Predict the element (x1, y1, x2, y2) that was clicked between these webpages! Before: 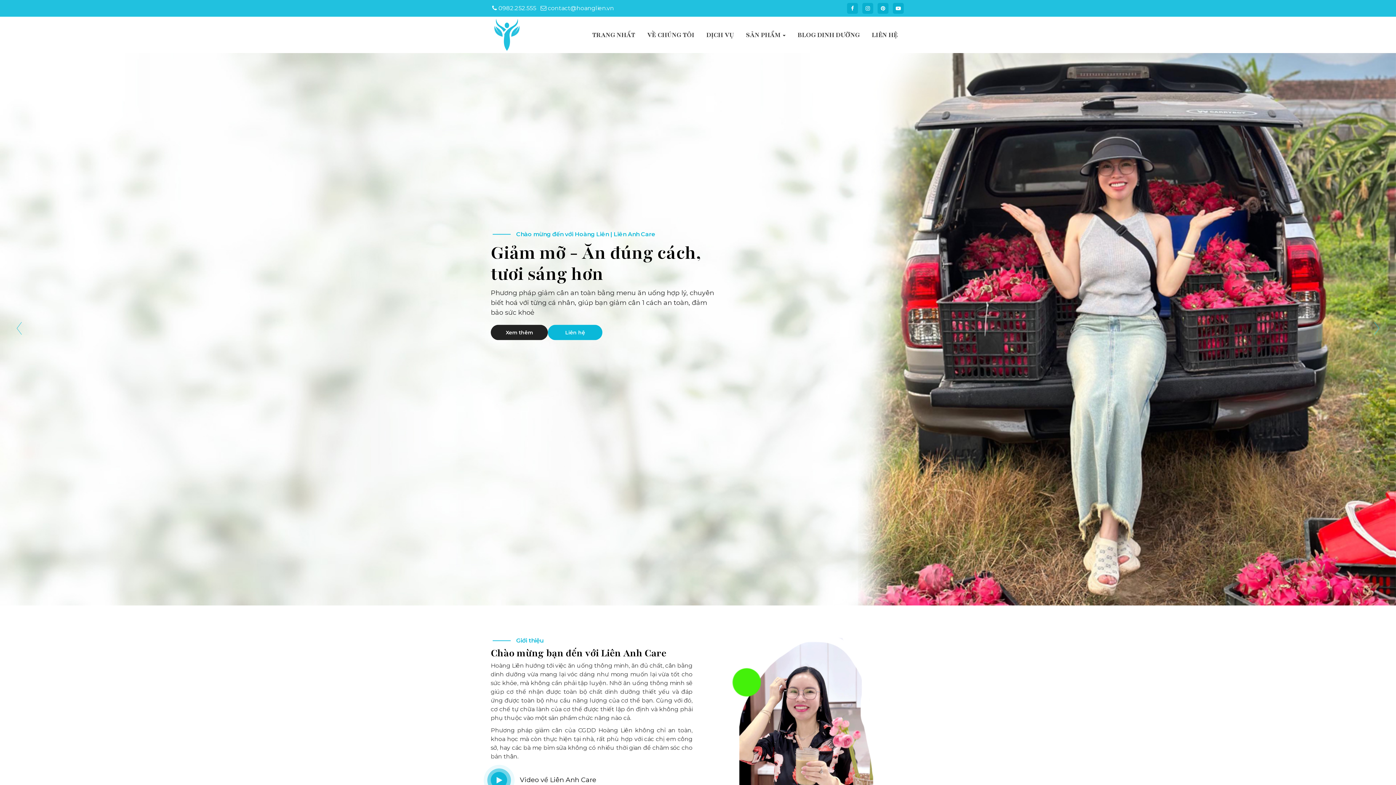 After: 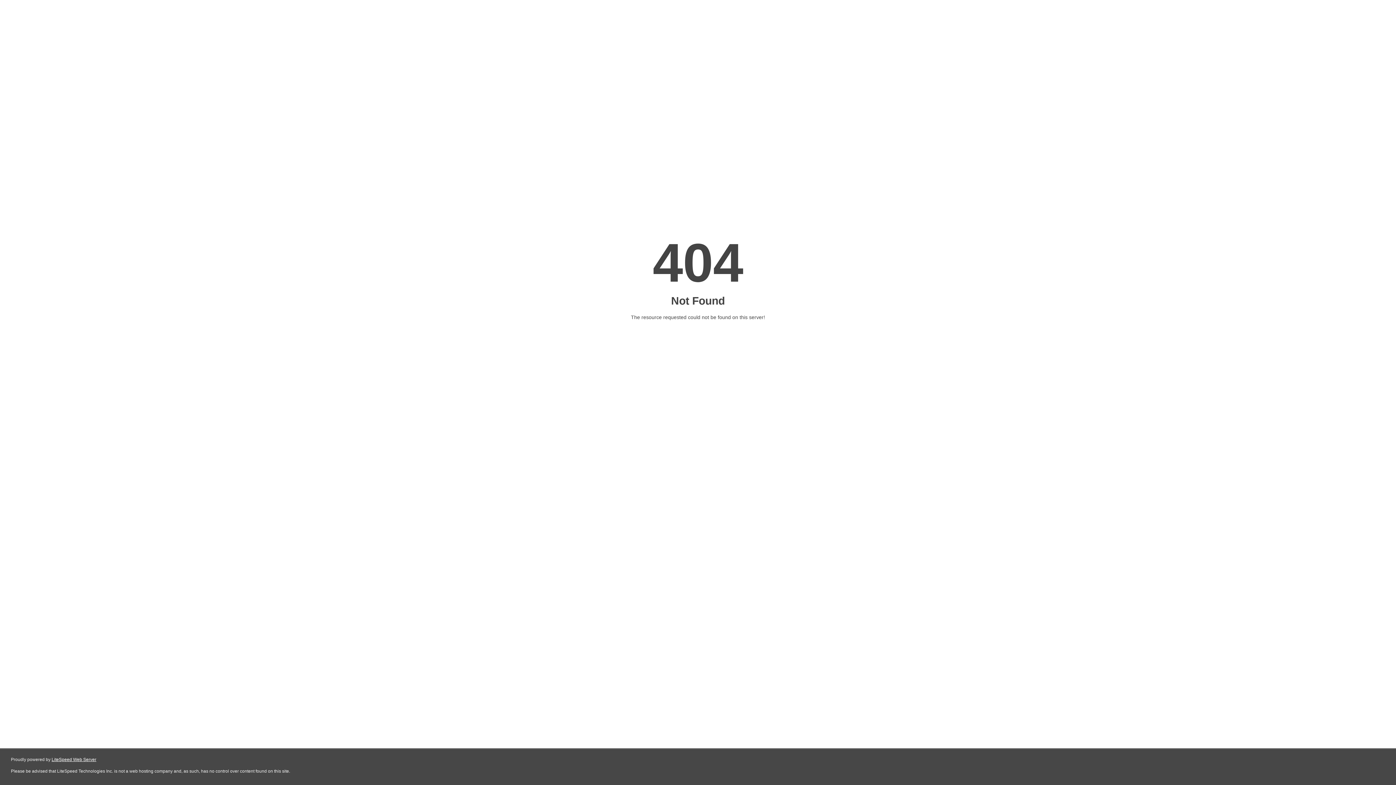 Action: bbox: (540, 4, 614, 11) label:  contact@hoanglien.vn